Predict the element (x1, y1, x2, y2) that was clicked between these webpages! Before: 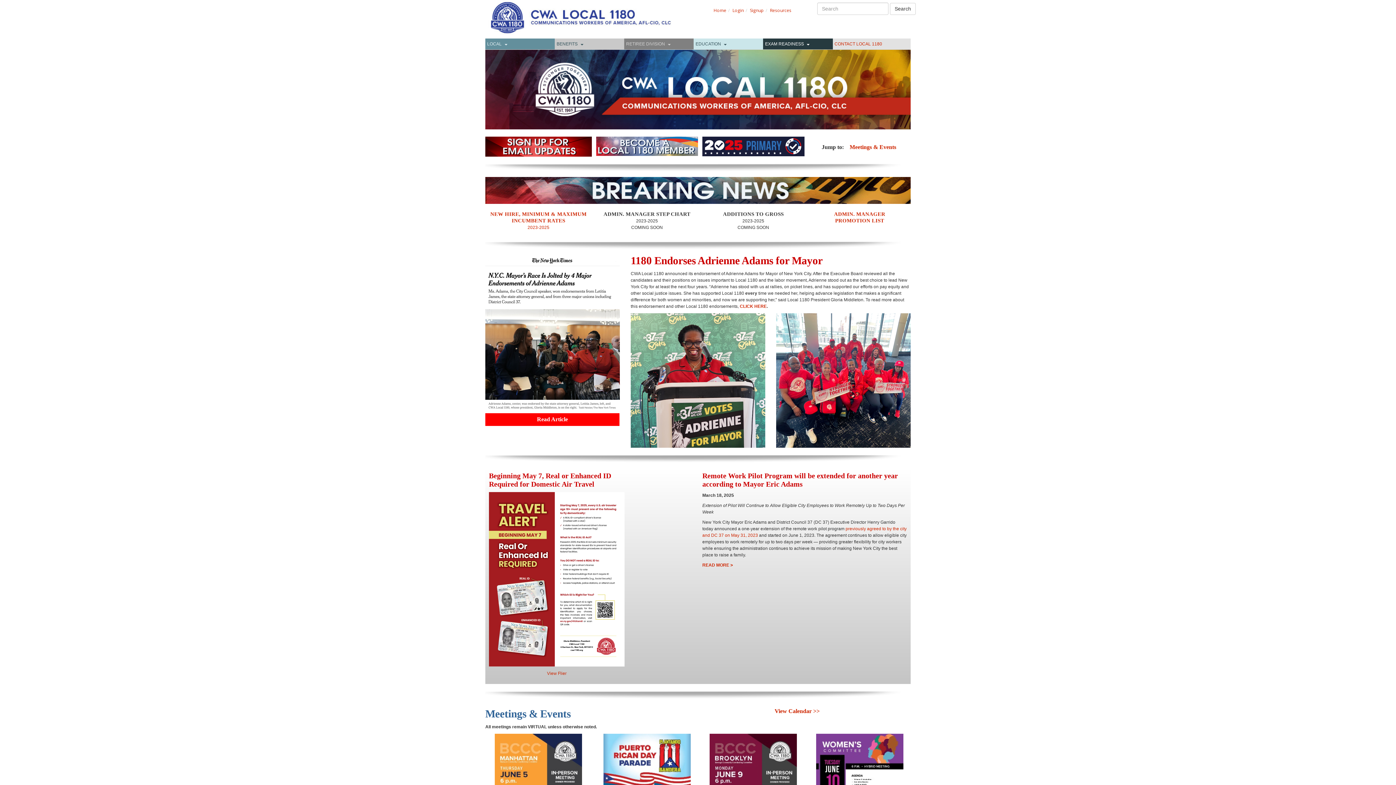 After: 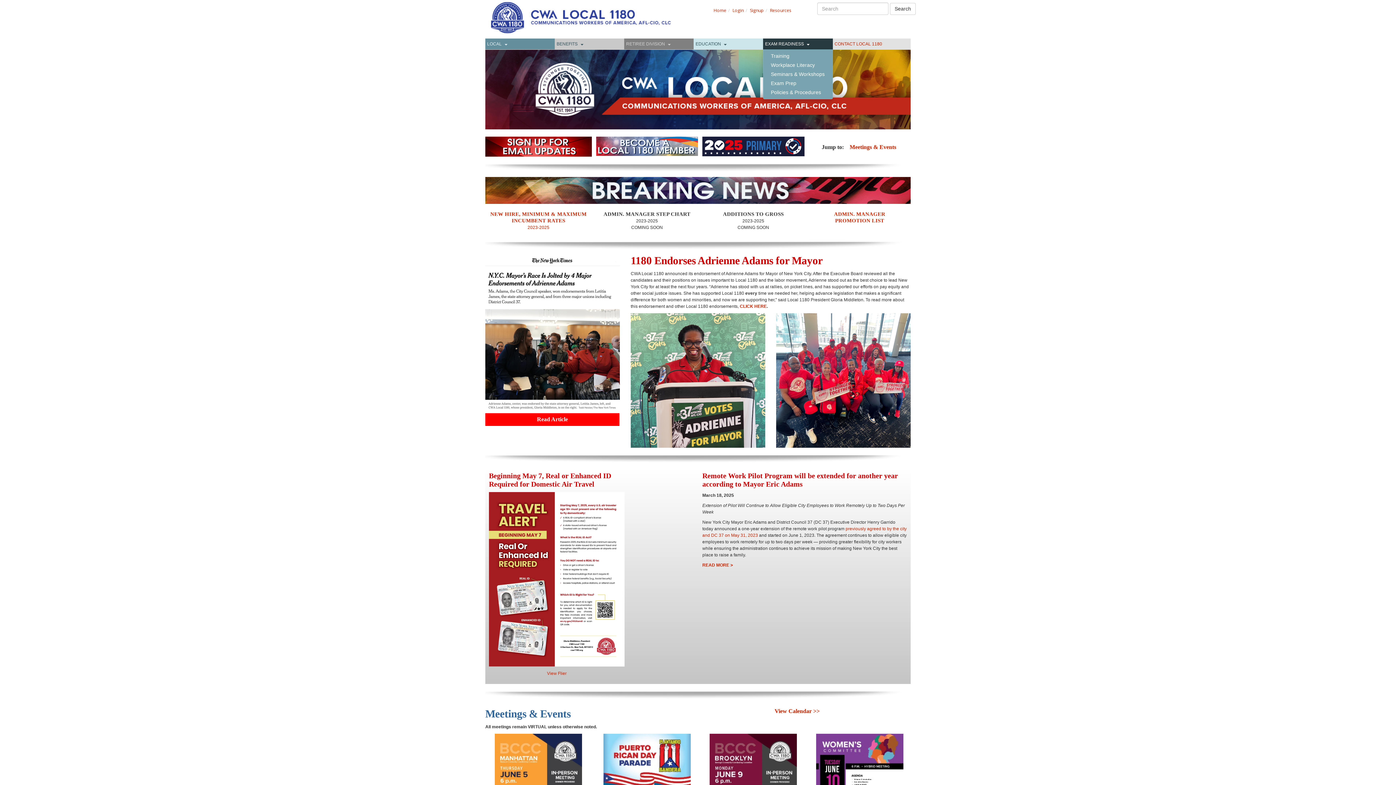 Action: bbox: (805, 39, 809, 47)